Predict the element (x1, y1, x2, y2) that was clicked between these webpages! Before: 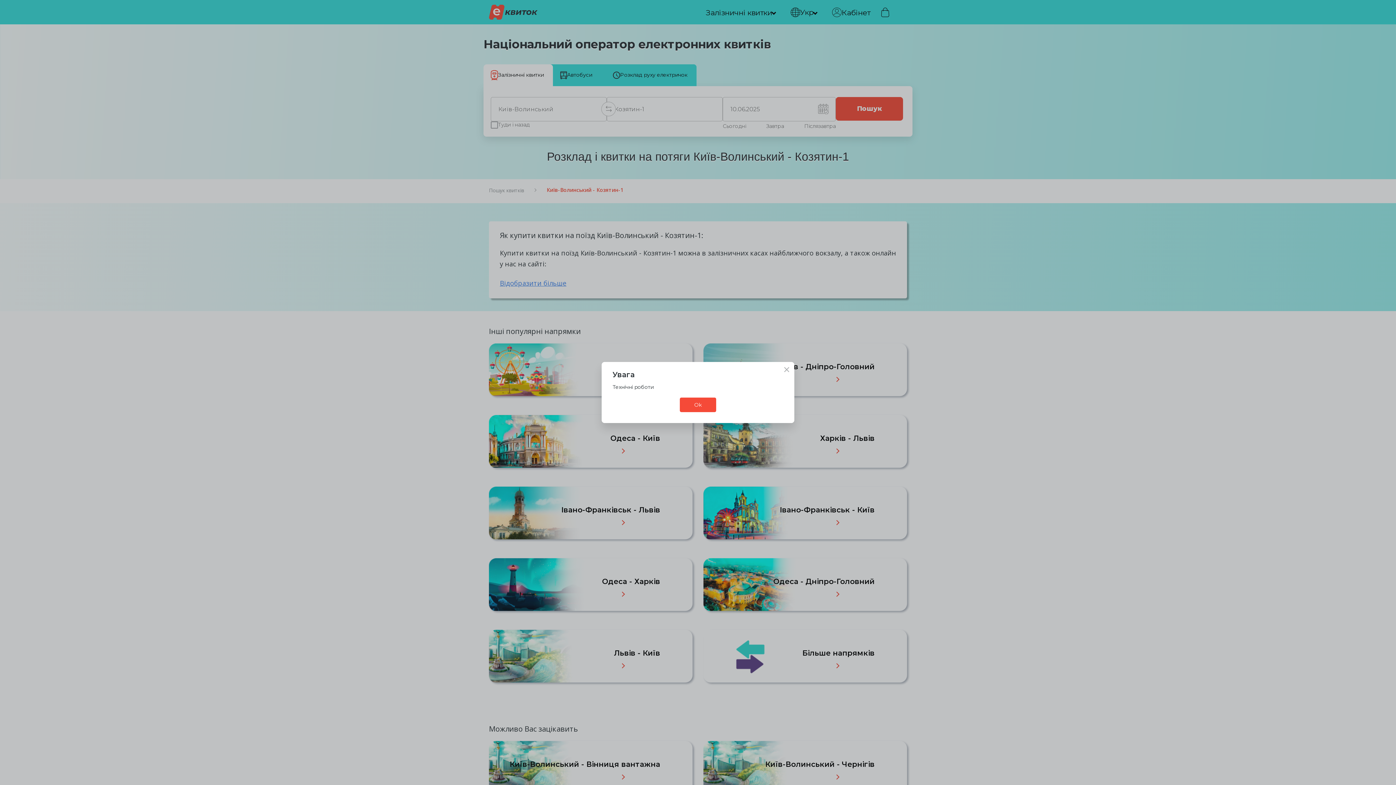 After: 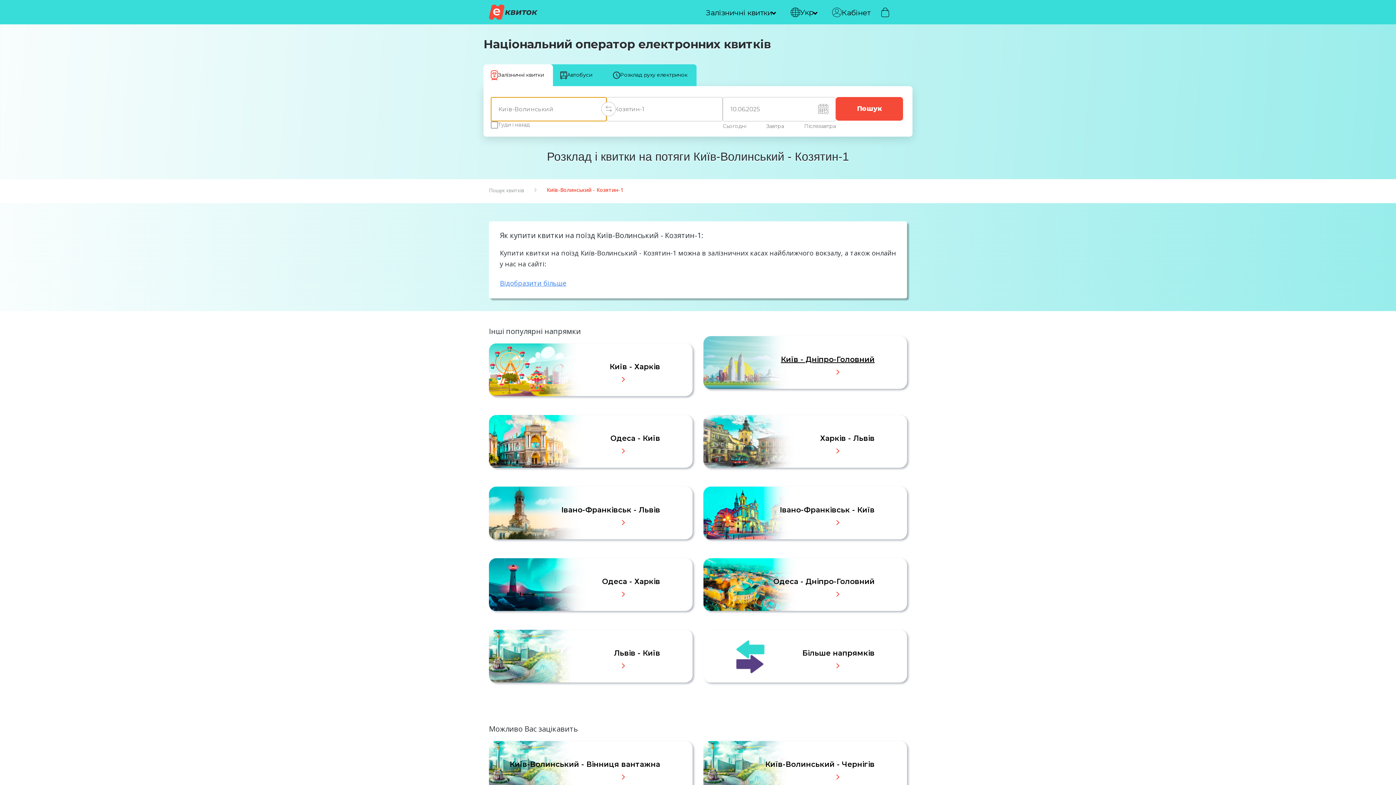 Action: label: × bbox: (783, 366, 790, 373)